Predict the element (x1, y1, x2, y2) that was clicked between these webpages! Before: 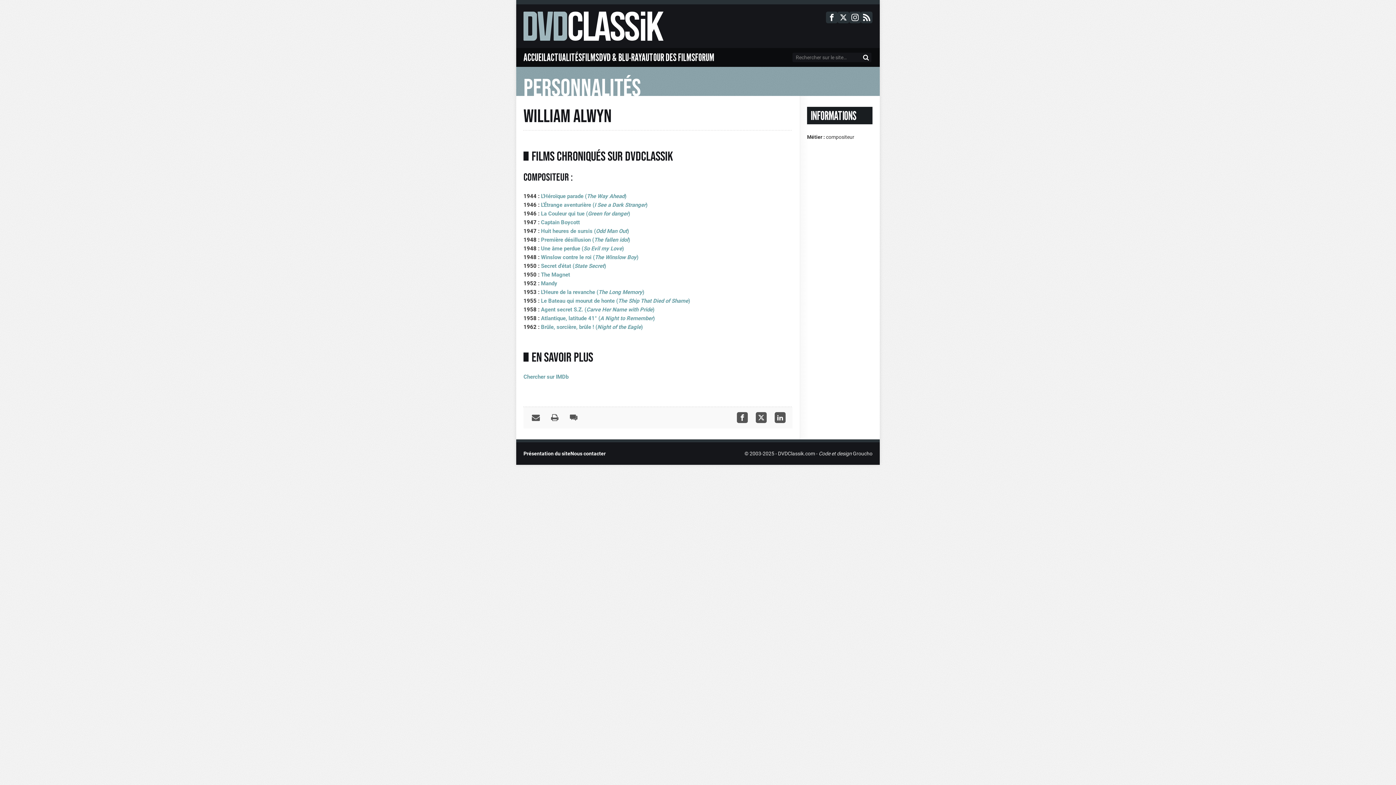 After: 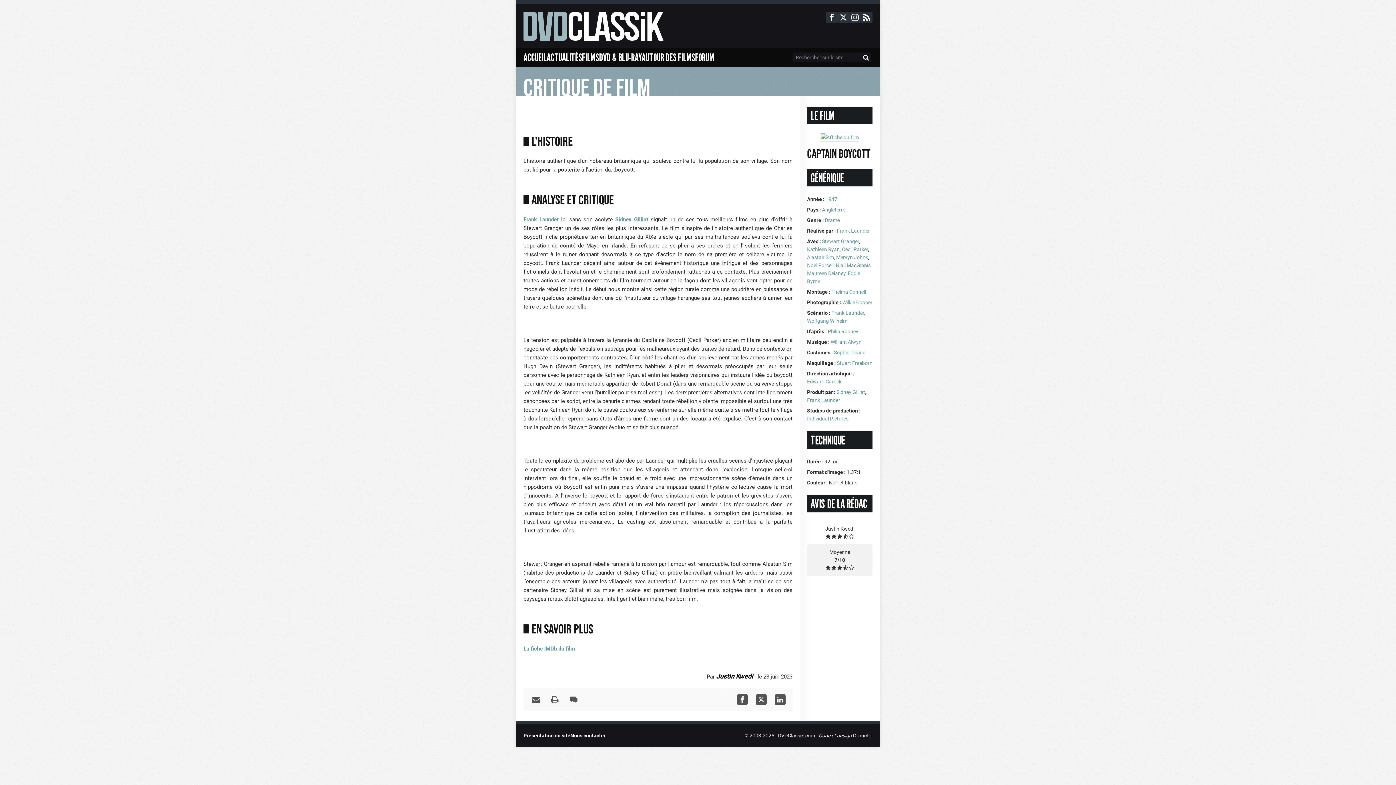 Action: bbox: (541, 219, 580, 225) label: Captain Boycott